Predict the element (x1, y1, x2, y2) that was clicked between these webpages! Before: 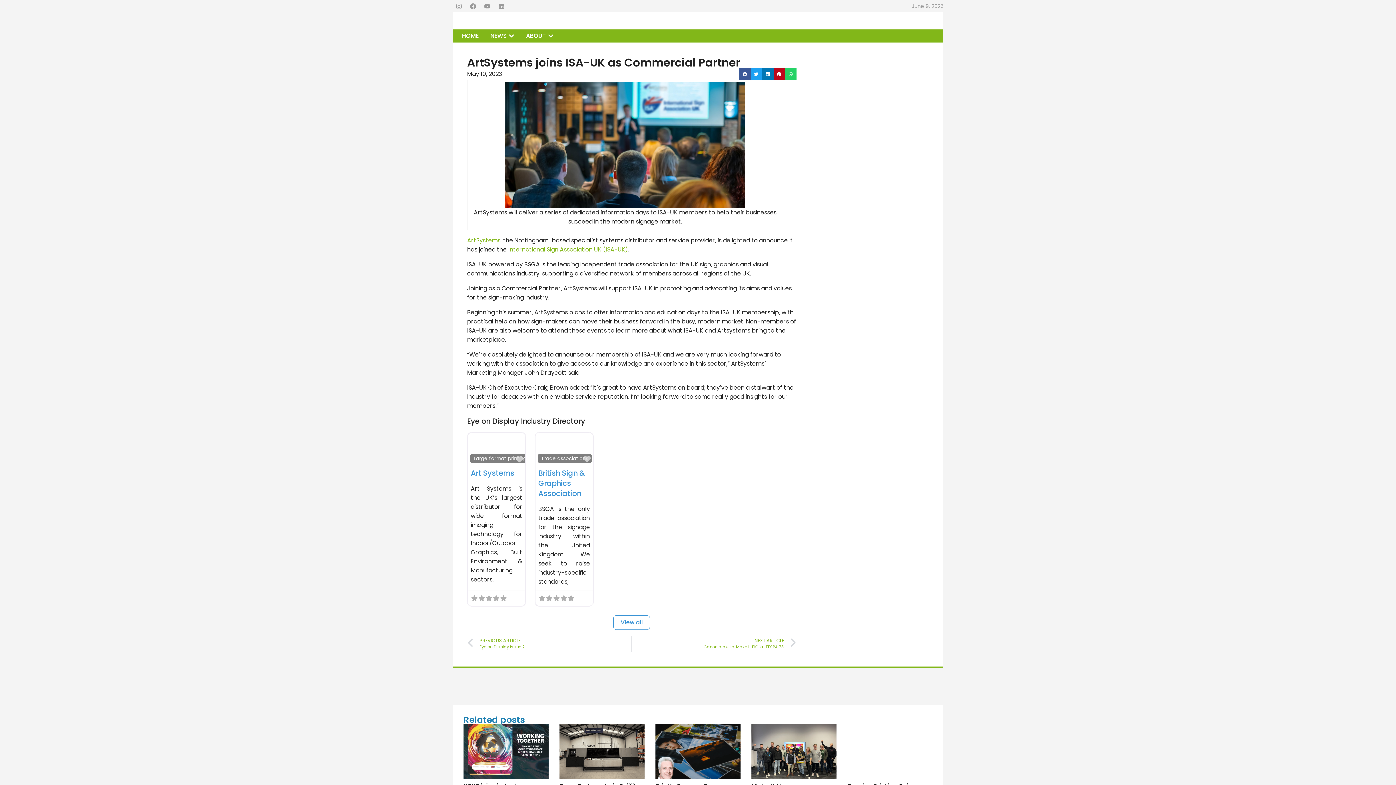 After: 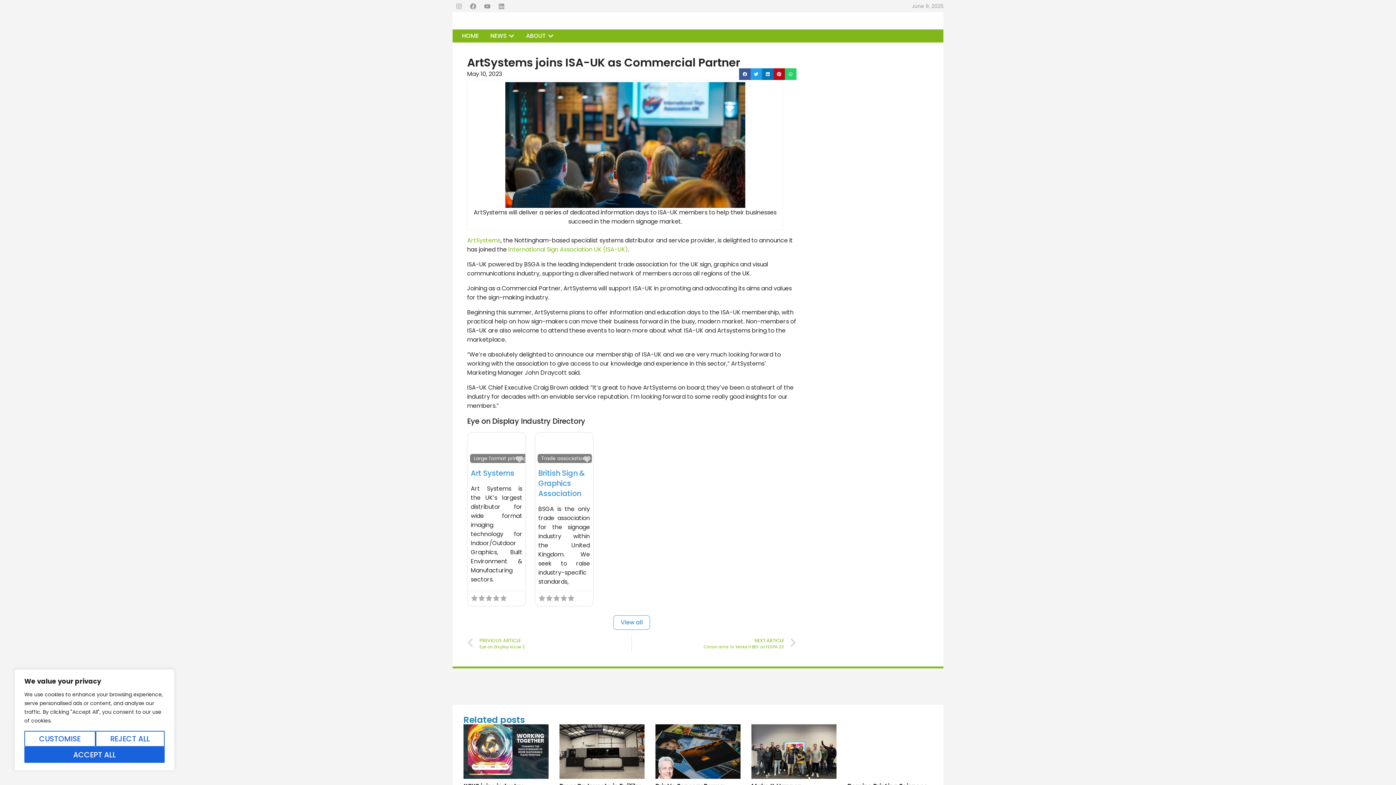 Action: label: Instagram bbox: (452, 0, 465, 12)